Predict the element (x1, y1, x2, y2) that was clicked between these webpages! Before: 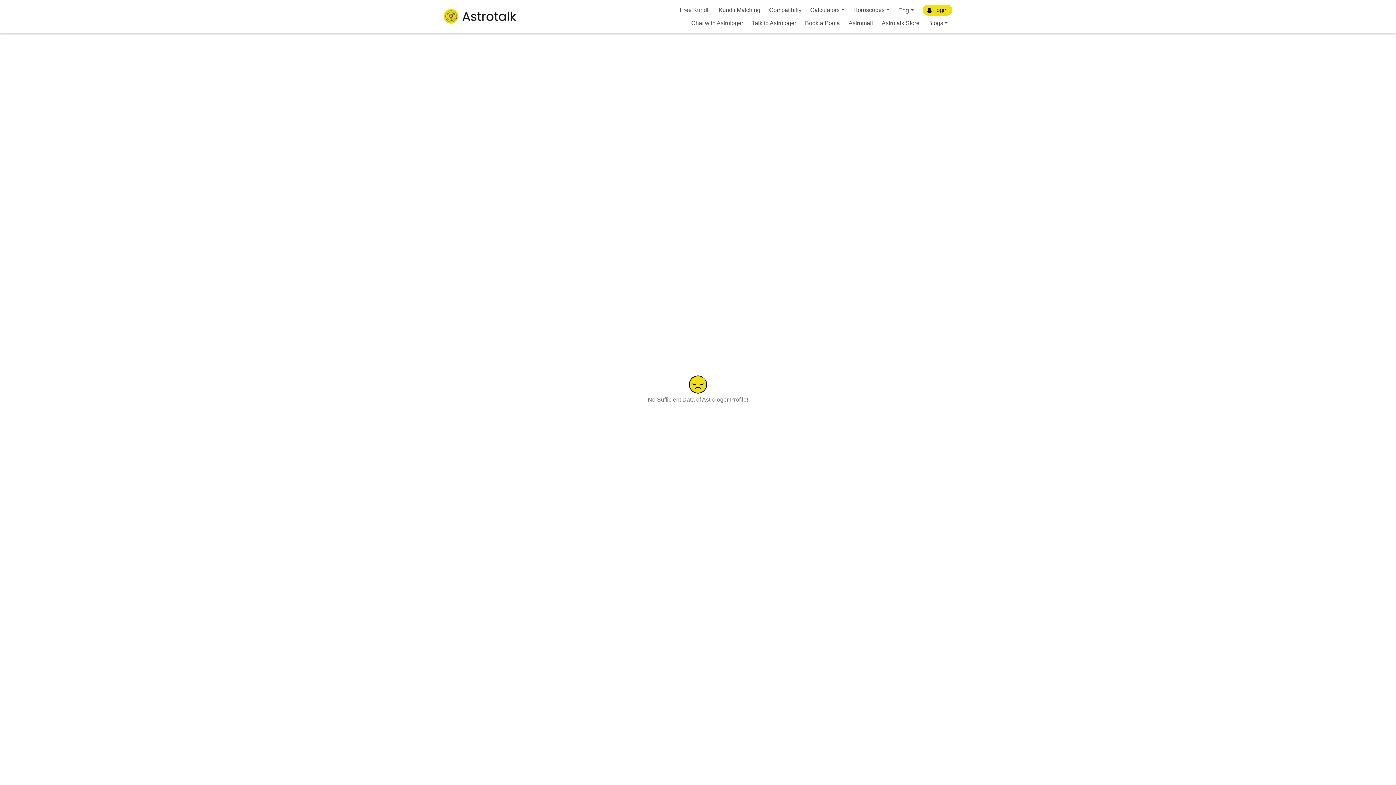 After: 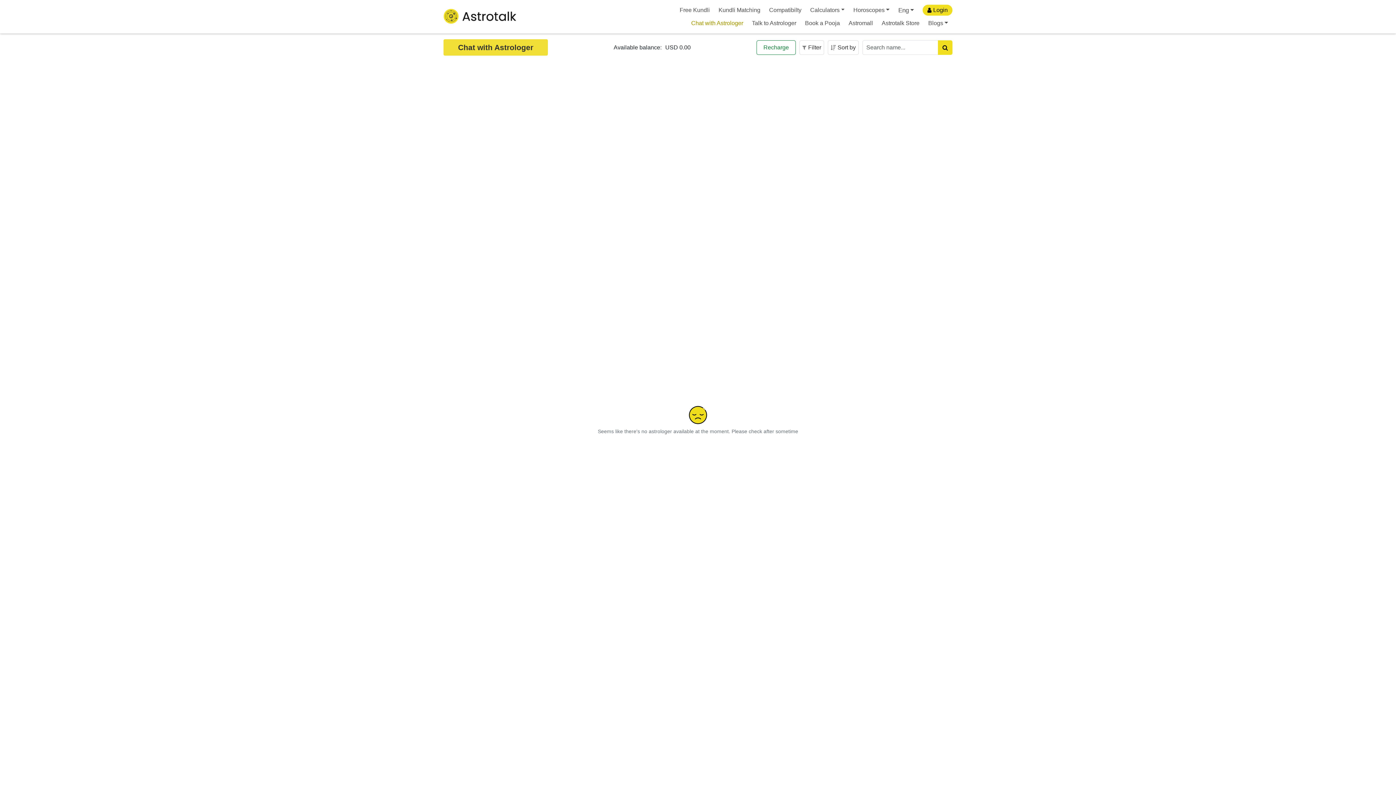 Action: bbox: (687, 16, 747, 29) label: Chat with Astrologer